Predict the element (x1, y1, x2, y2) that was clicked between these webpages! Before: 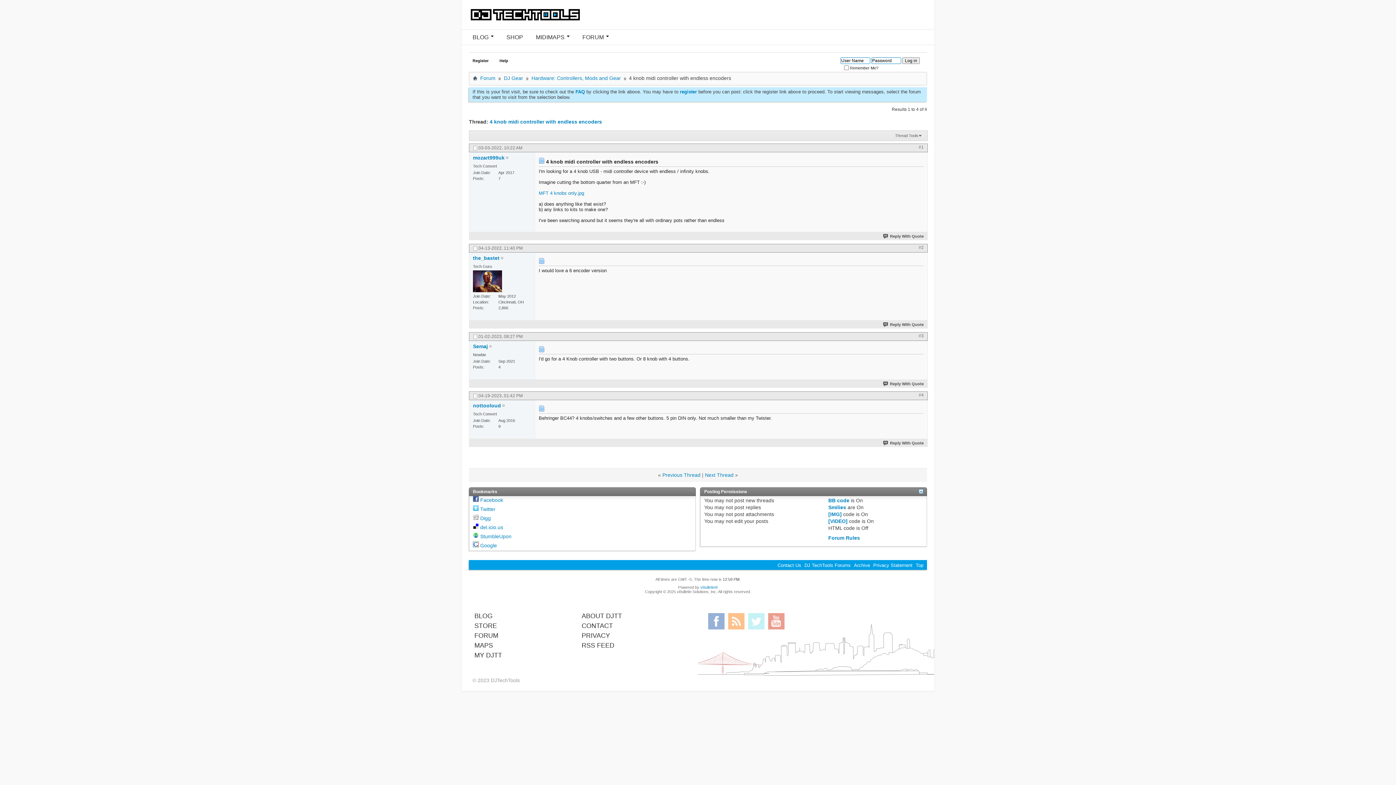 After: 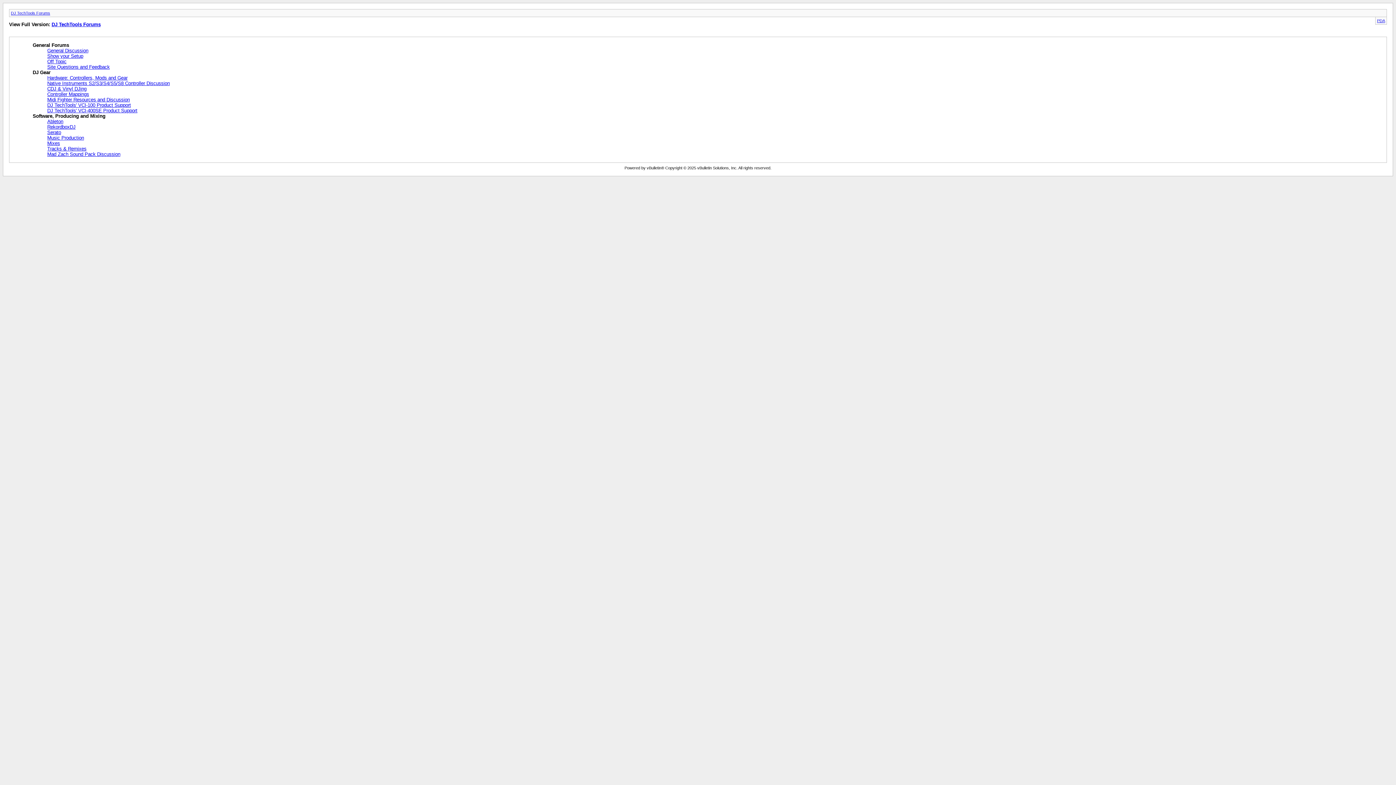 Action: label: Archive bbox: (854, 562, 870, 568)